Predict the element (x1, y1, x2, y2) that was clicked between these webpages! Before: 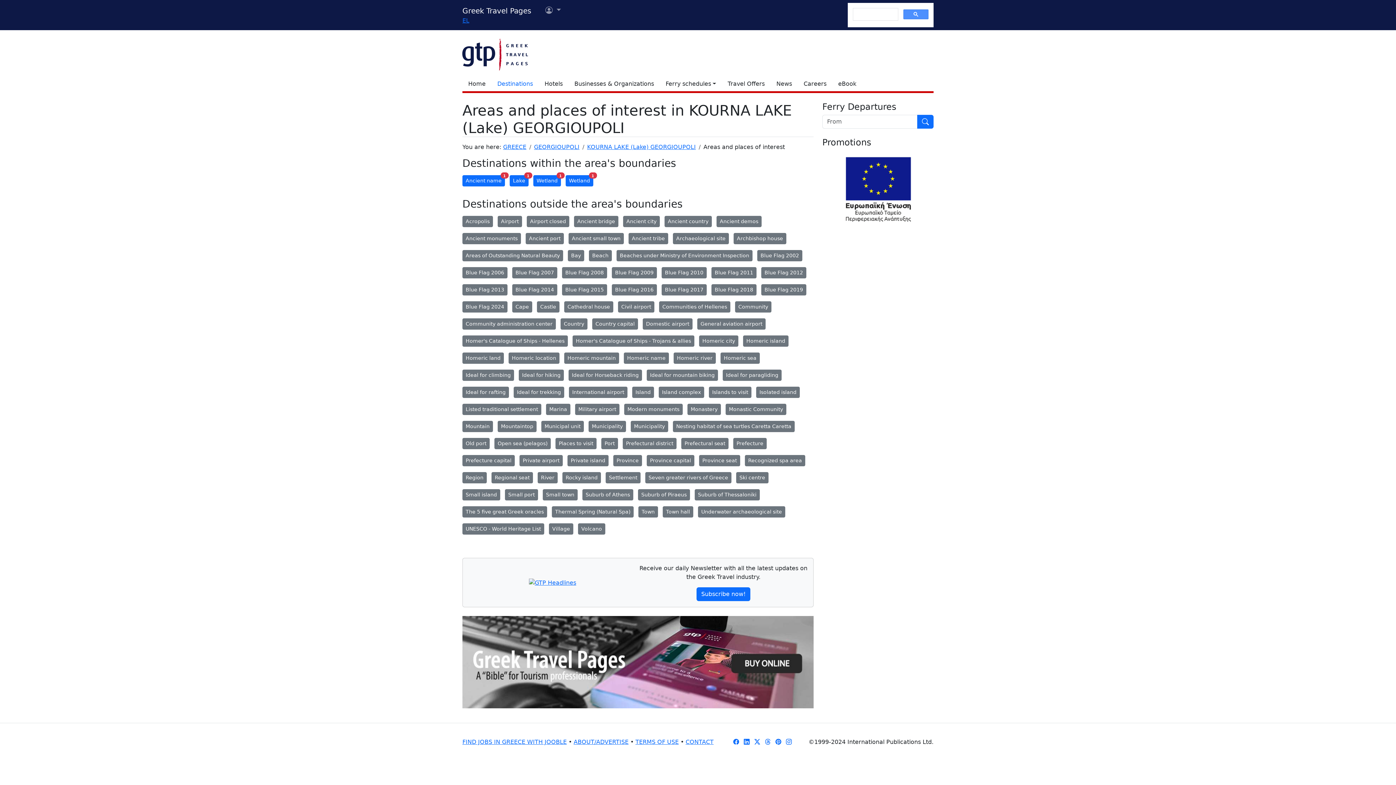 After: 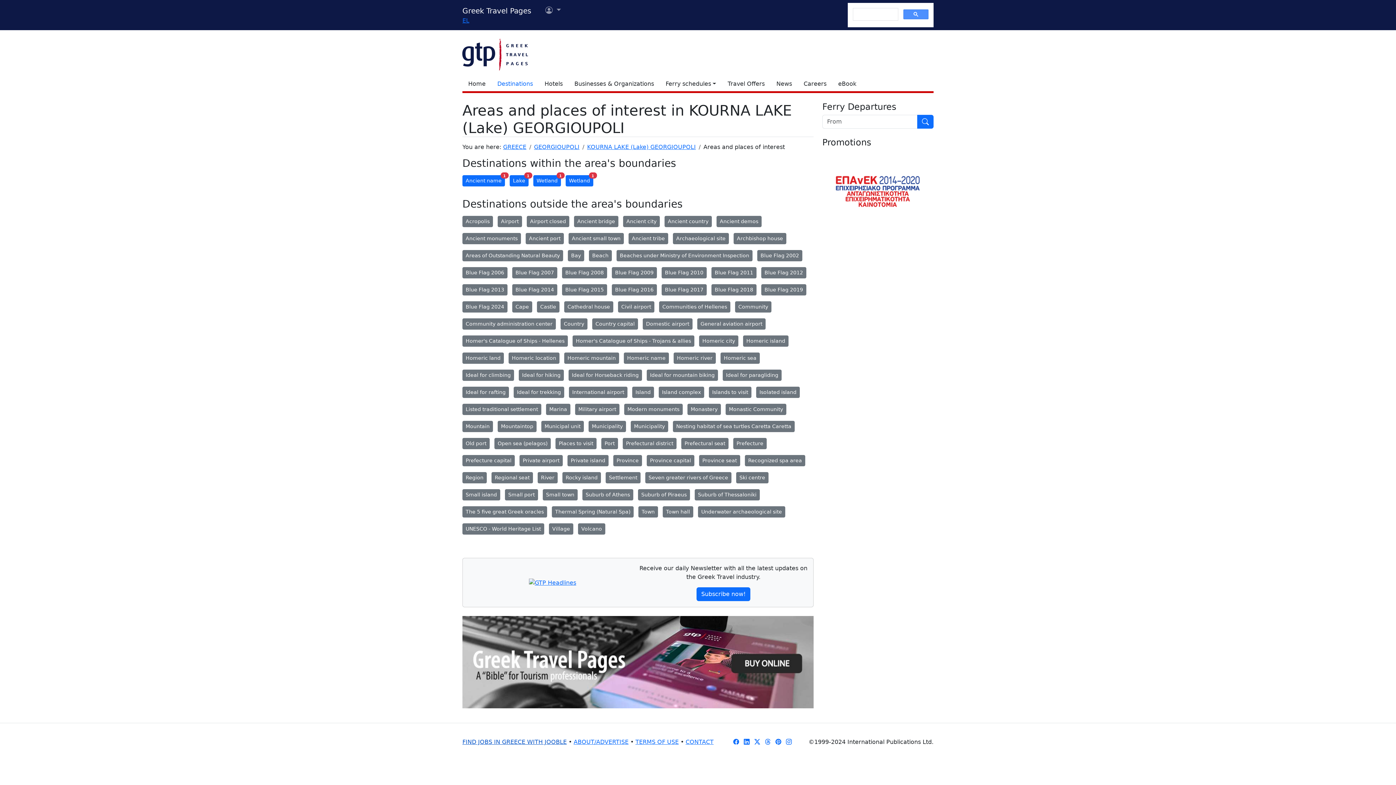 Action: label: FIND JOBS IN GREECE WITH JOOBLE bbox: (462, 738, 566, 745)